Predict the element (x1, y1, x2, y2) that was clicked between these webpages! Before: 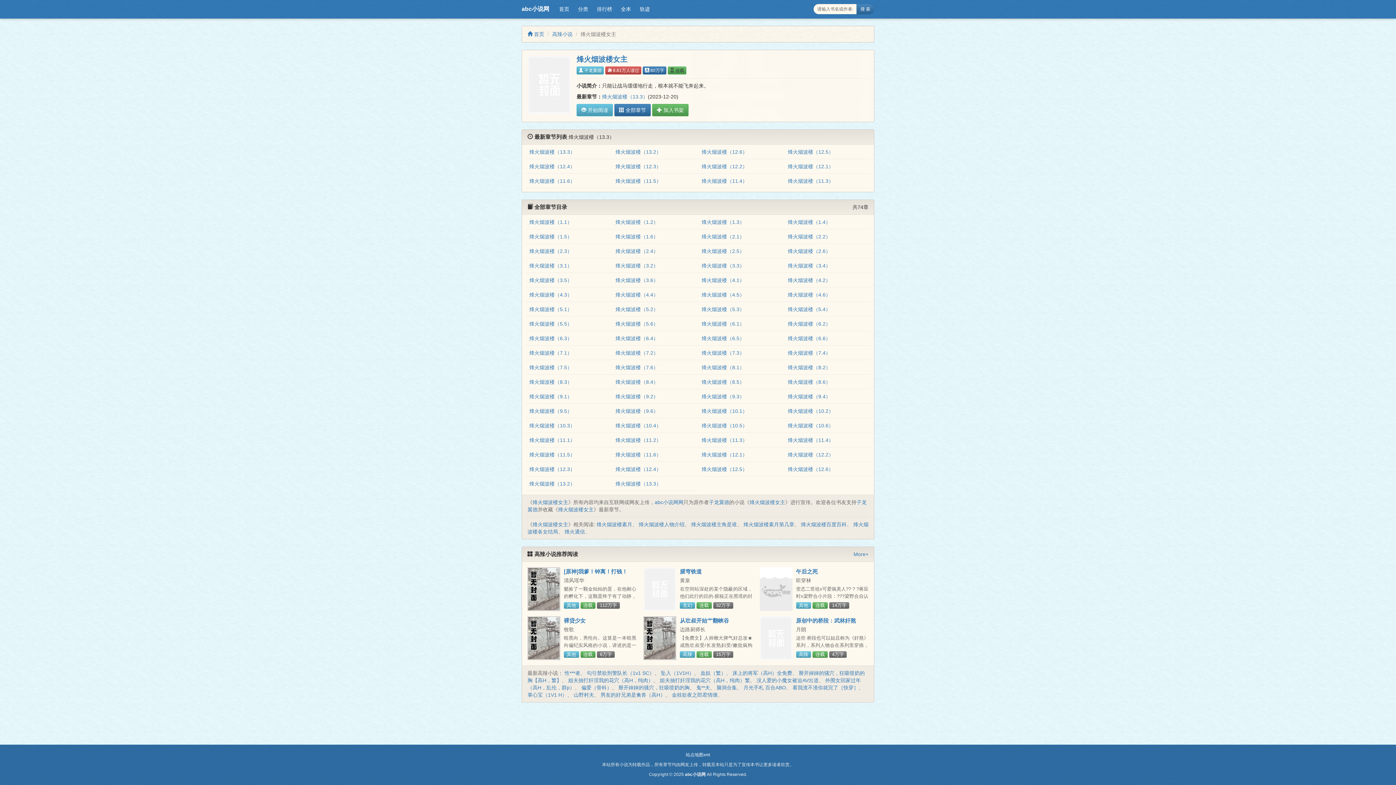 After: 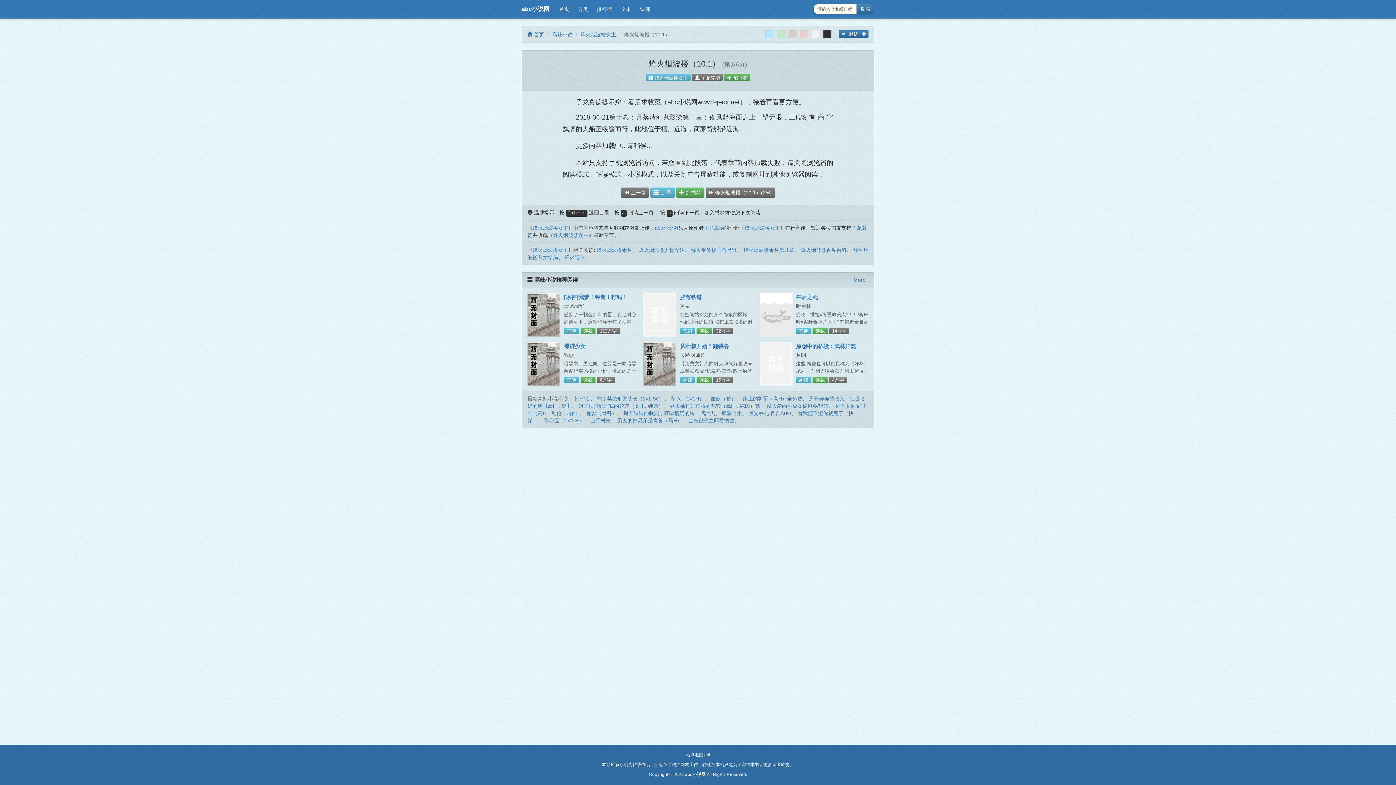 Action: label: 烽火烟波楼（10.1） bbox: (701, 408, 747, 414)